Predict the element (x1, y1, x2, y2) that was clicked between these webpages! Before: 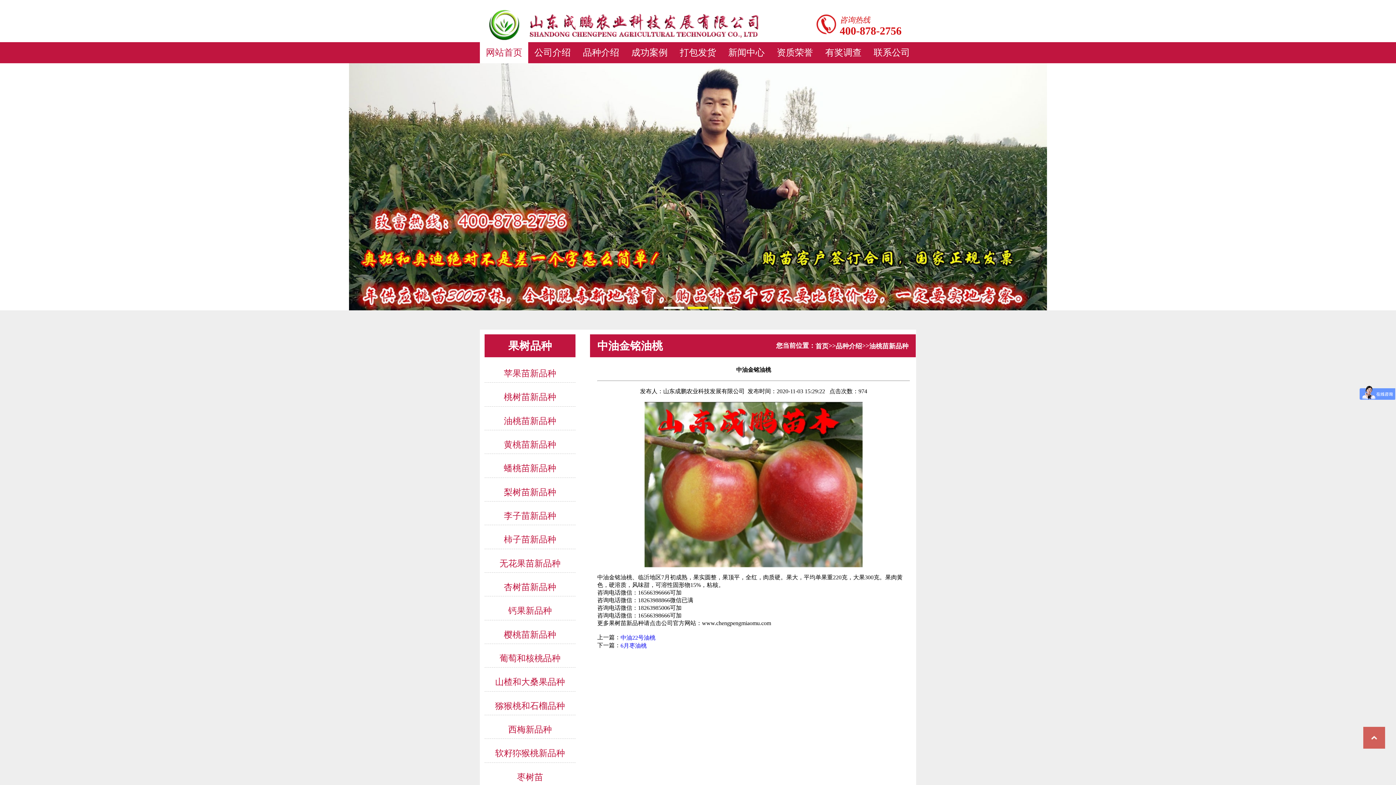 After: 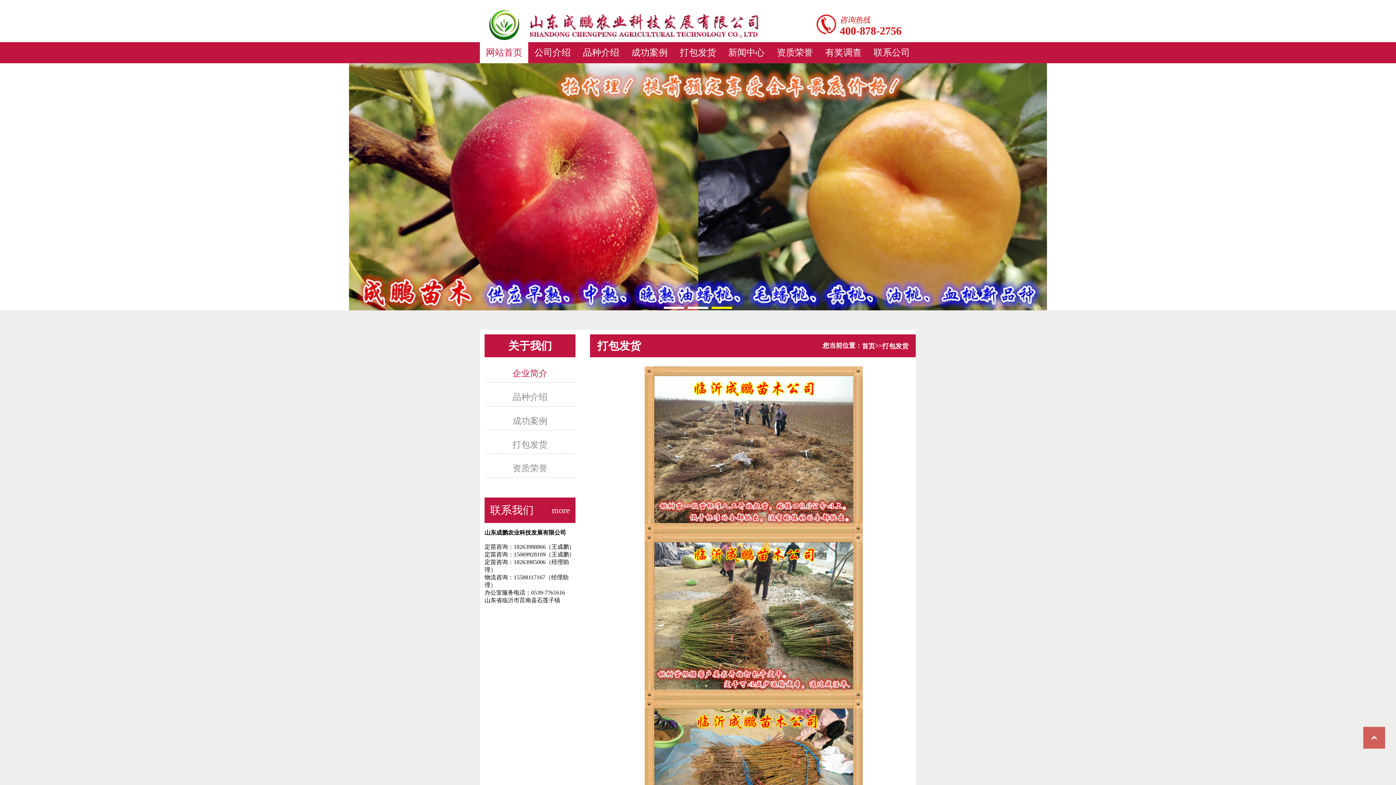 Action: label: 打包发货 bbox: (673, 42, 722, 63)